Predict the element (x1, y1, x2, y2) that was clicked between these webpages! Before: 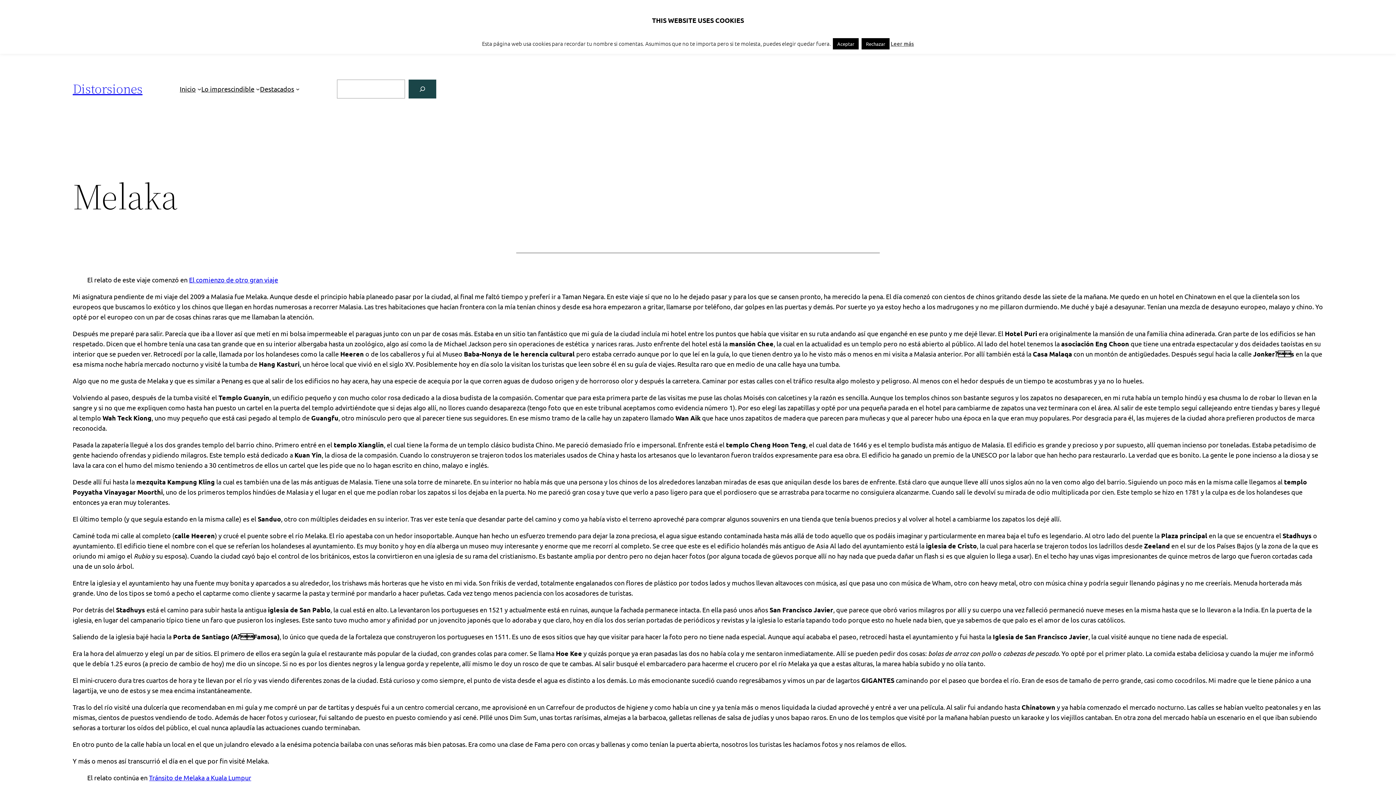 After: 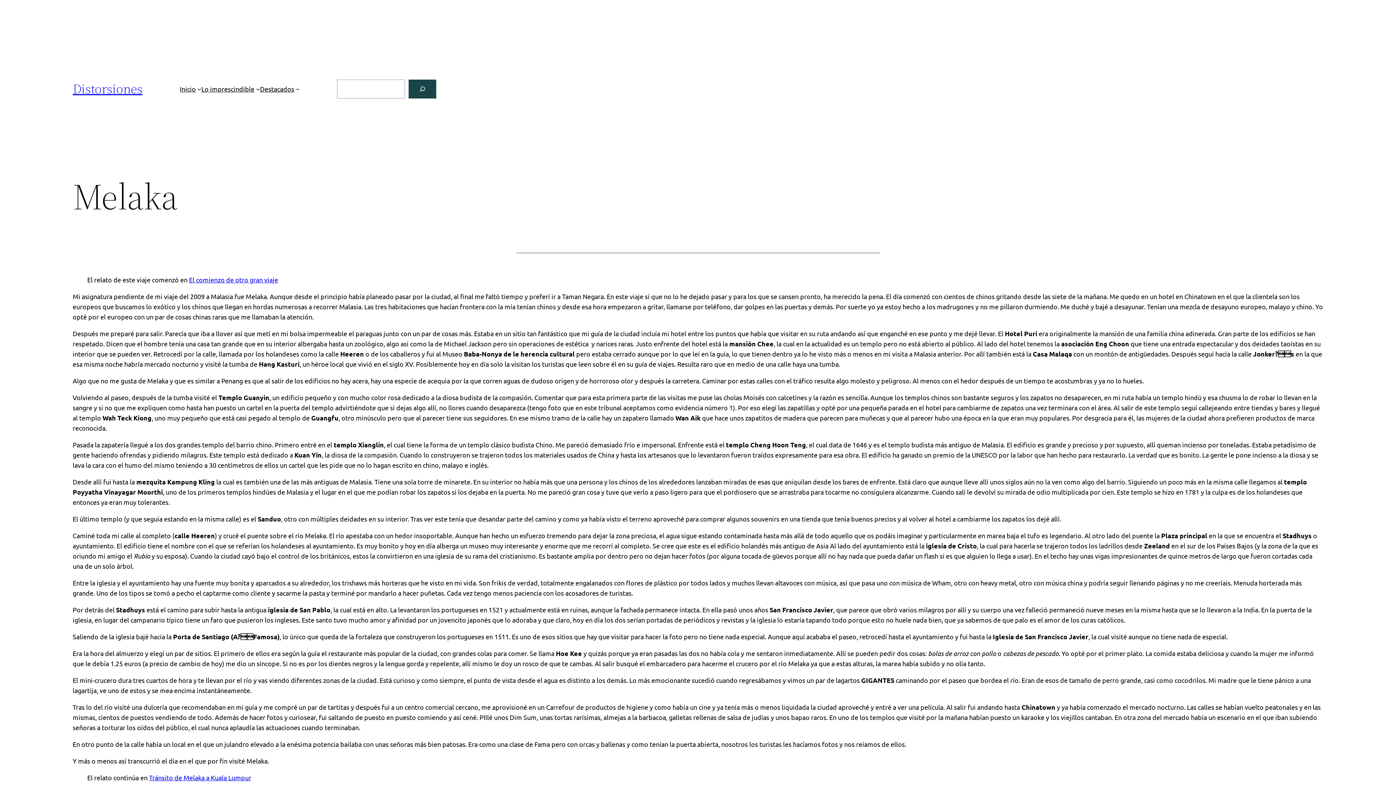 Action: label: Aceptar bbox: (833, 38, 858, 49)